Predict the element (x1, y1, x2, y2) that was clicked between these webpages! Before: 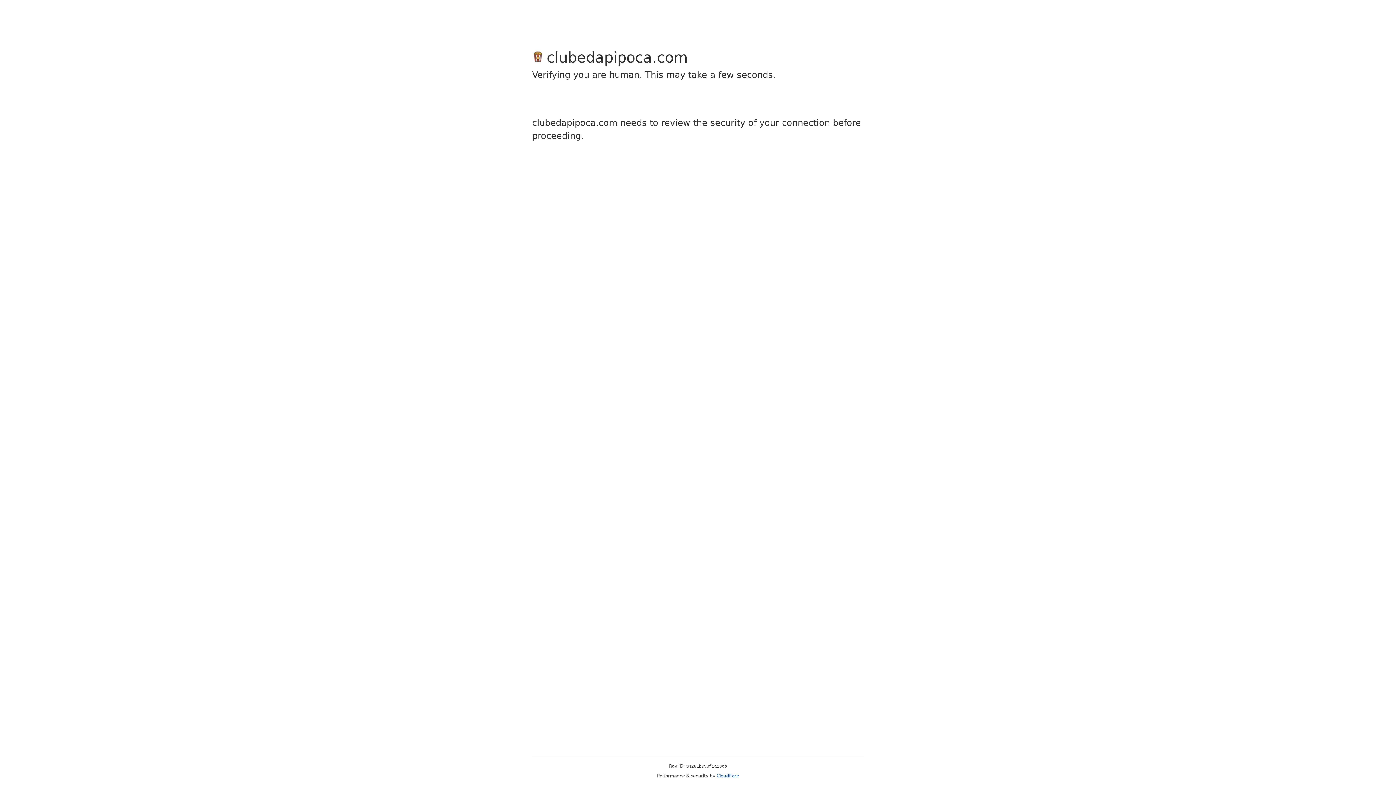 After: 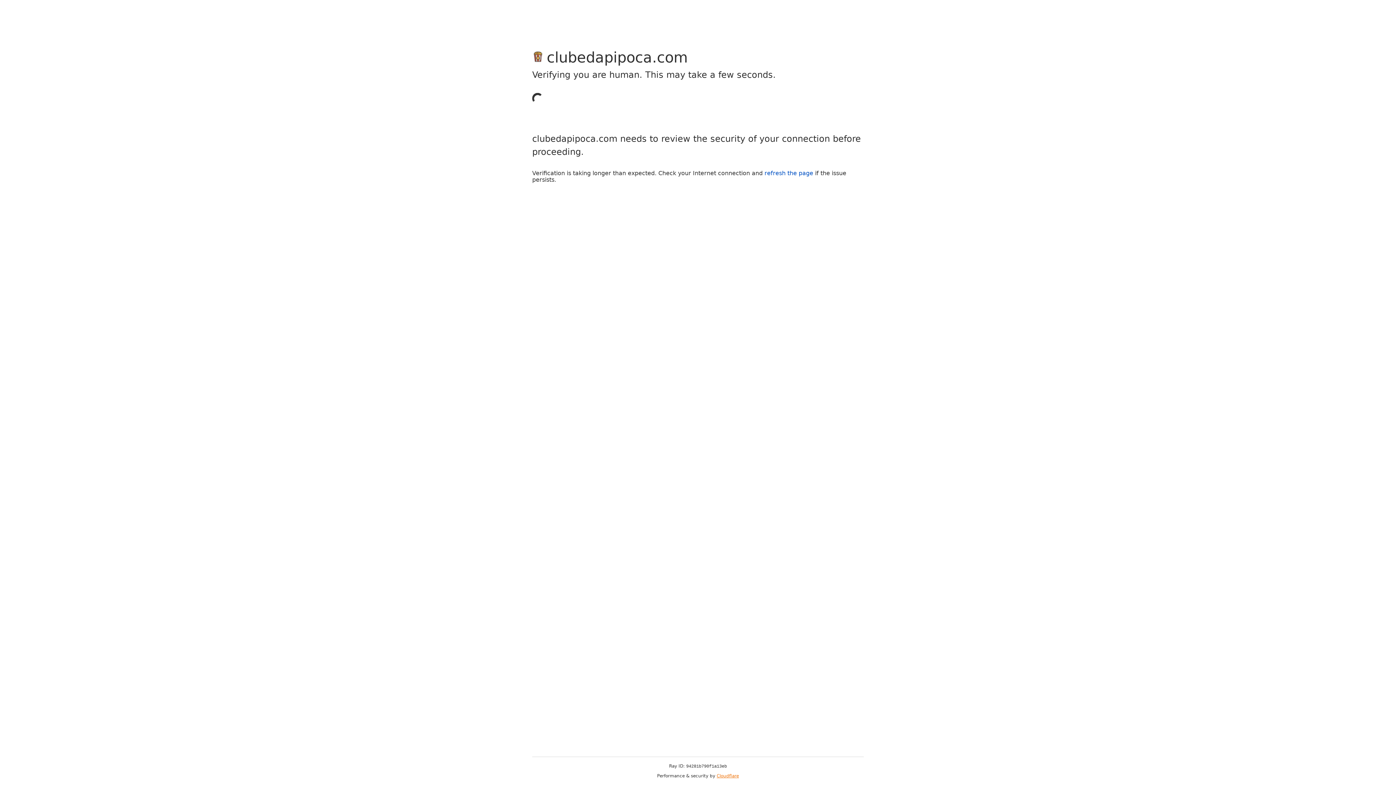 Action: label: Cloudflare bbox: (716, 773, 739, 778)